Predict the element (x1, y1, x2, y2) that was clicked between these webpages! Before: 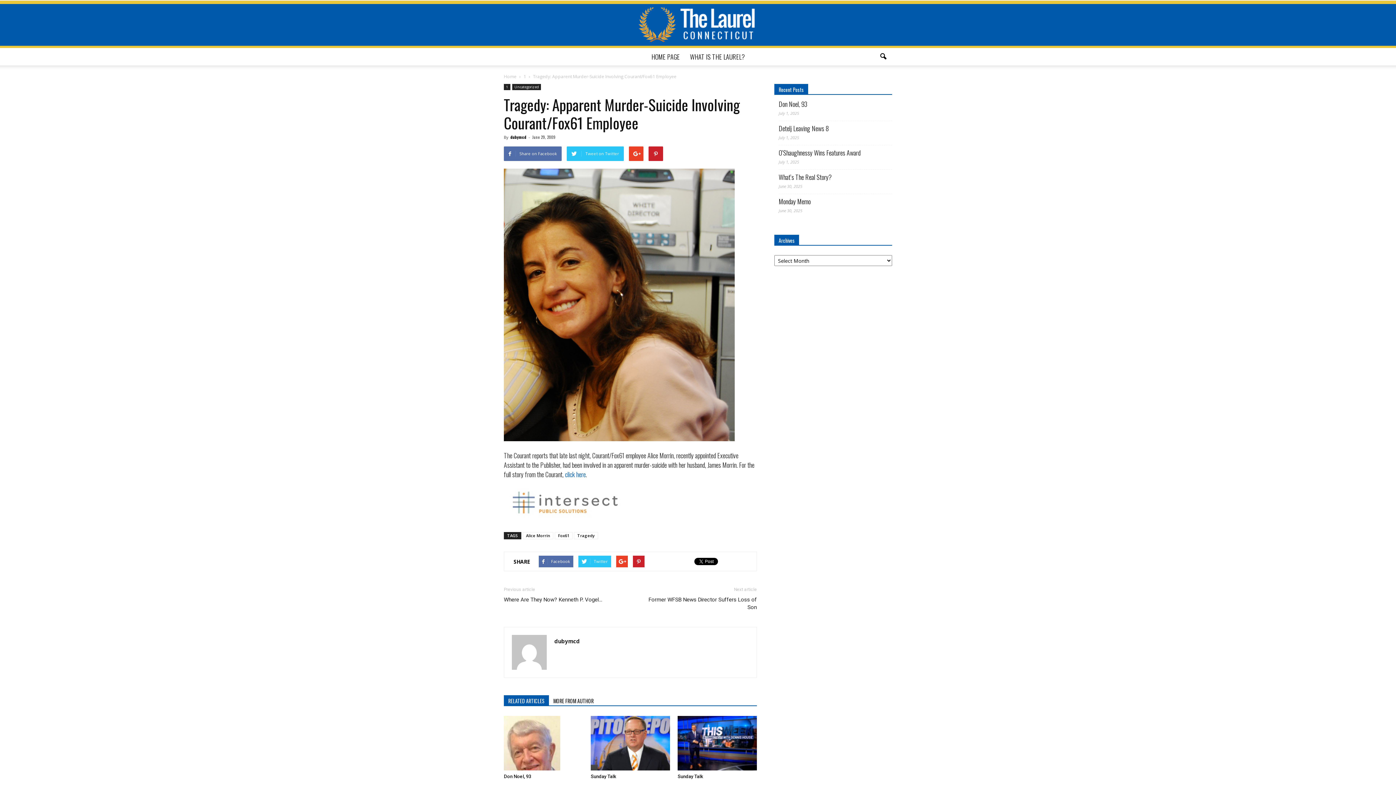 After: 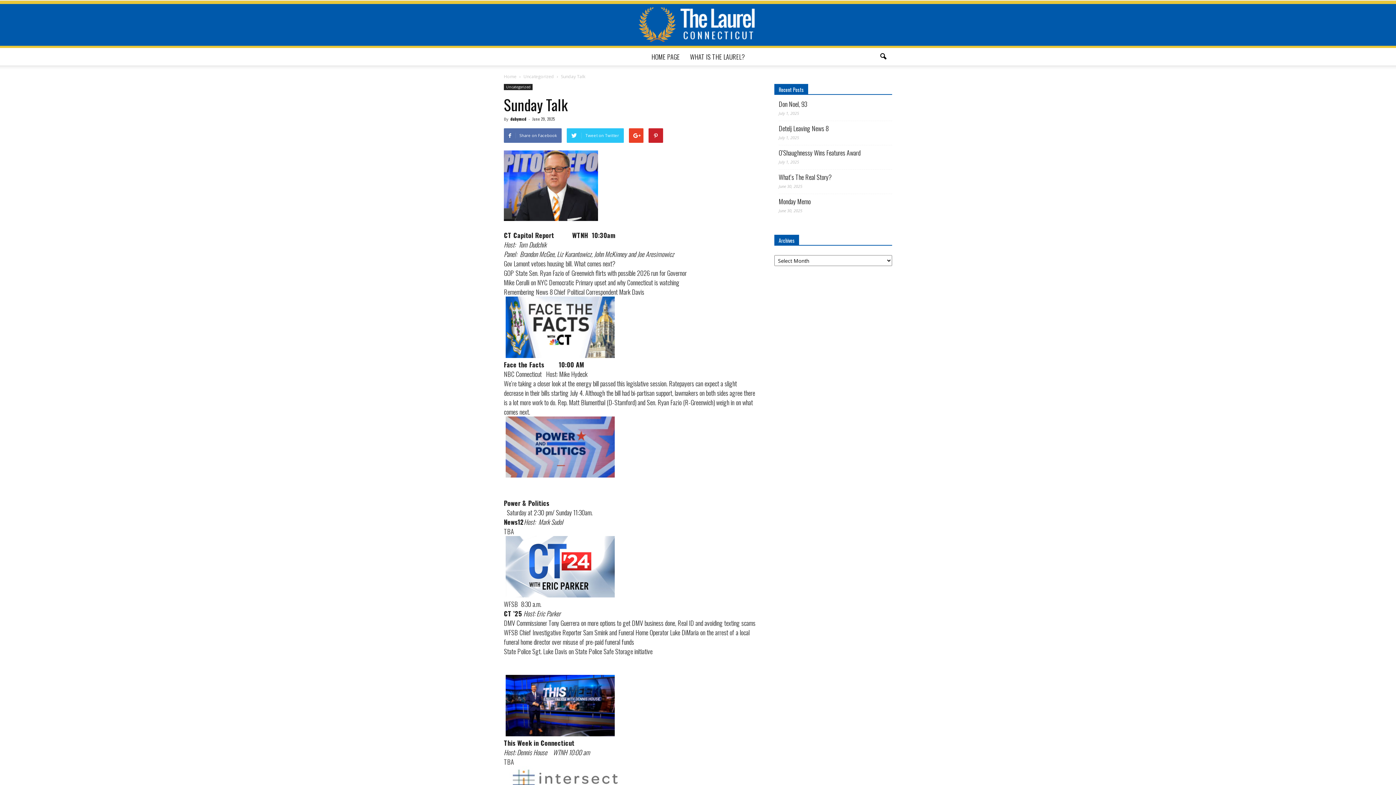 Action: bbox: (590, 774, 616, 779) label: Sunday Talk